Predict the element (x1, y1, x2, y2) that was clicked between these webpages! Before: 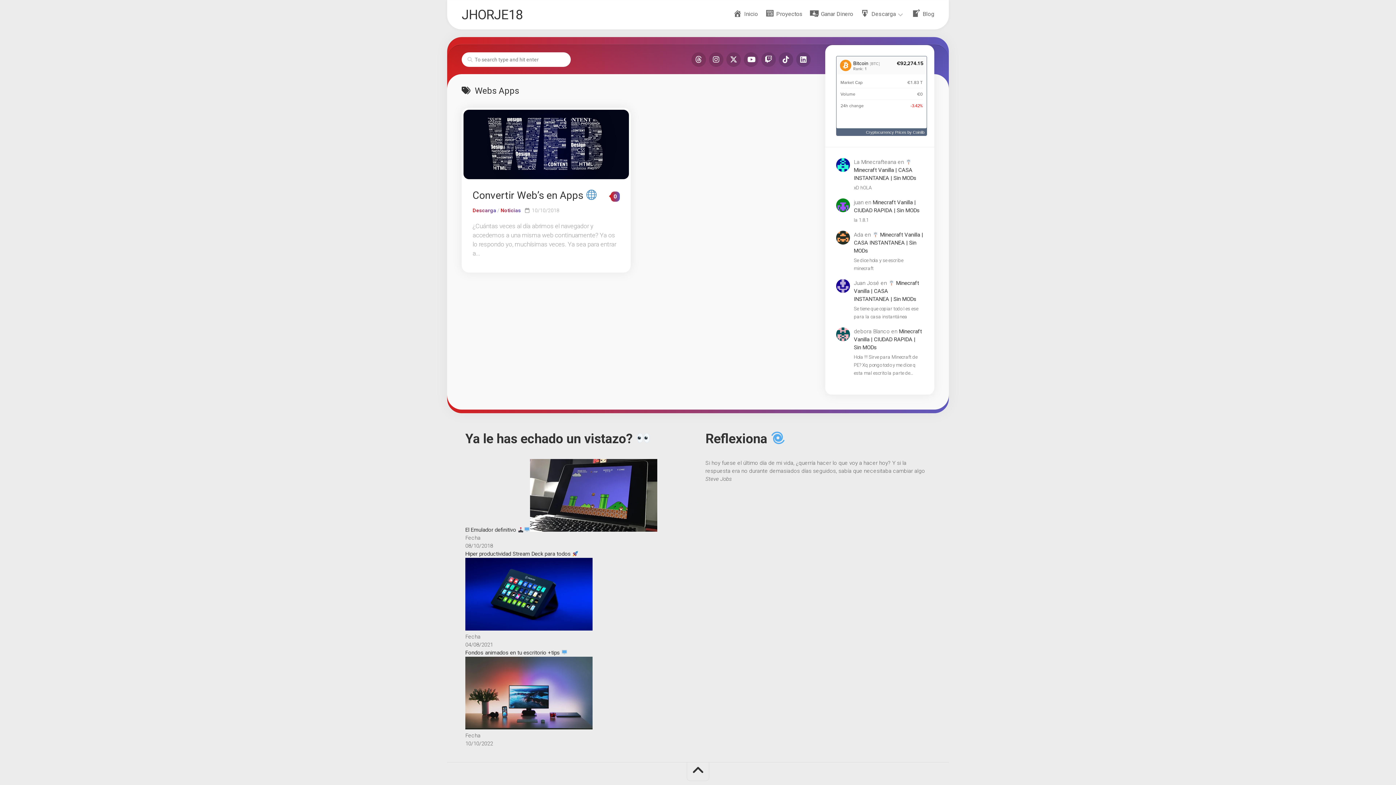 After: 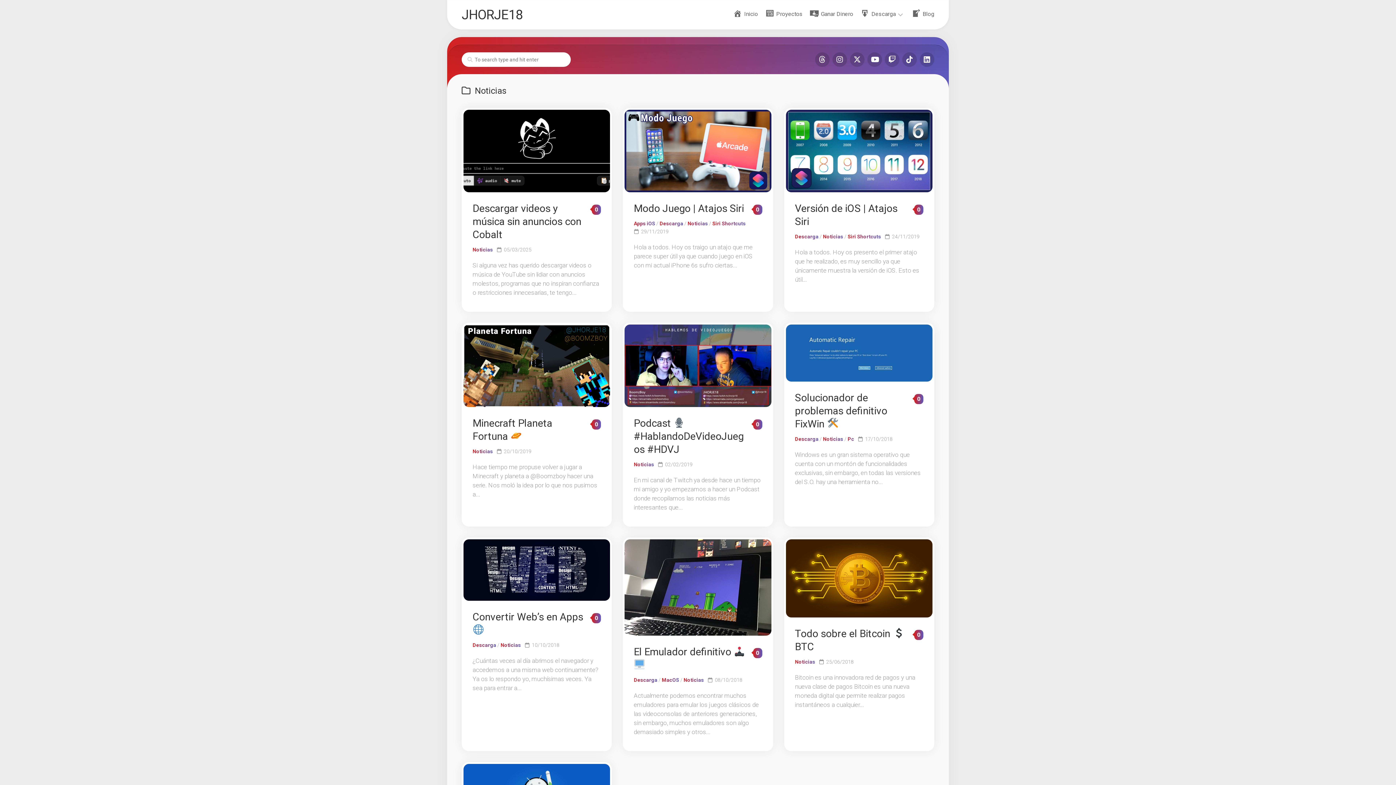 Action: bbox: (500, 207, 521, 213) label: Noticias